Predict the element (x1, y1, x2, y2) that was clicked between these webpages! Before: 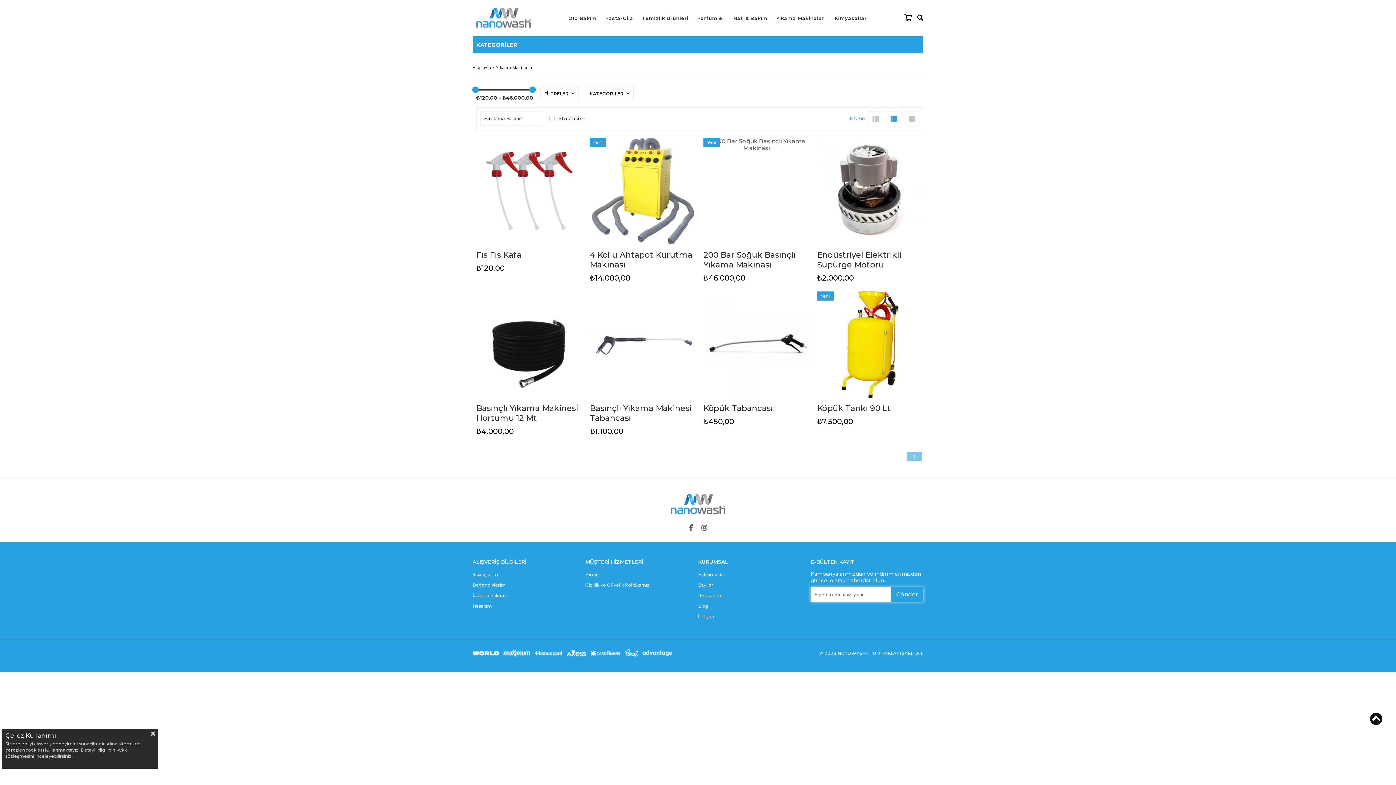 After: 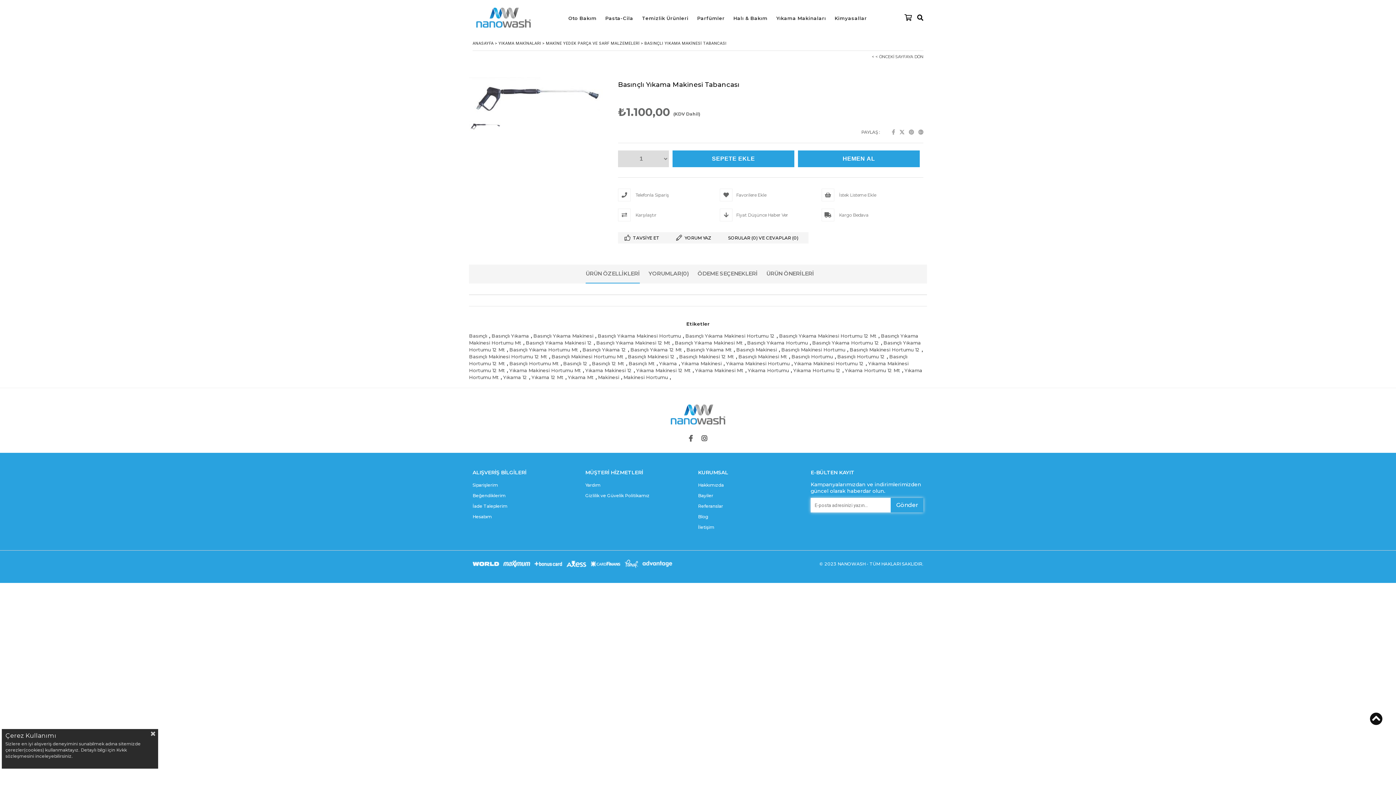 Action: bbox: (662, 358, 675, 371) label: Ürünü İncele 